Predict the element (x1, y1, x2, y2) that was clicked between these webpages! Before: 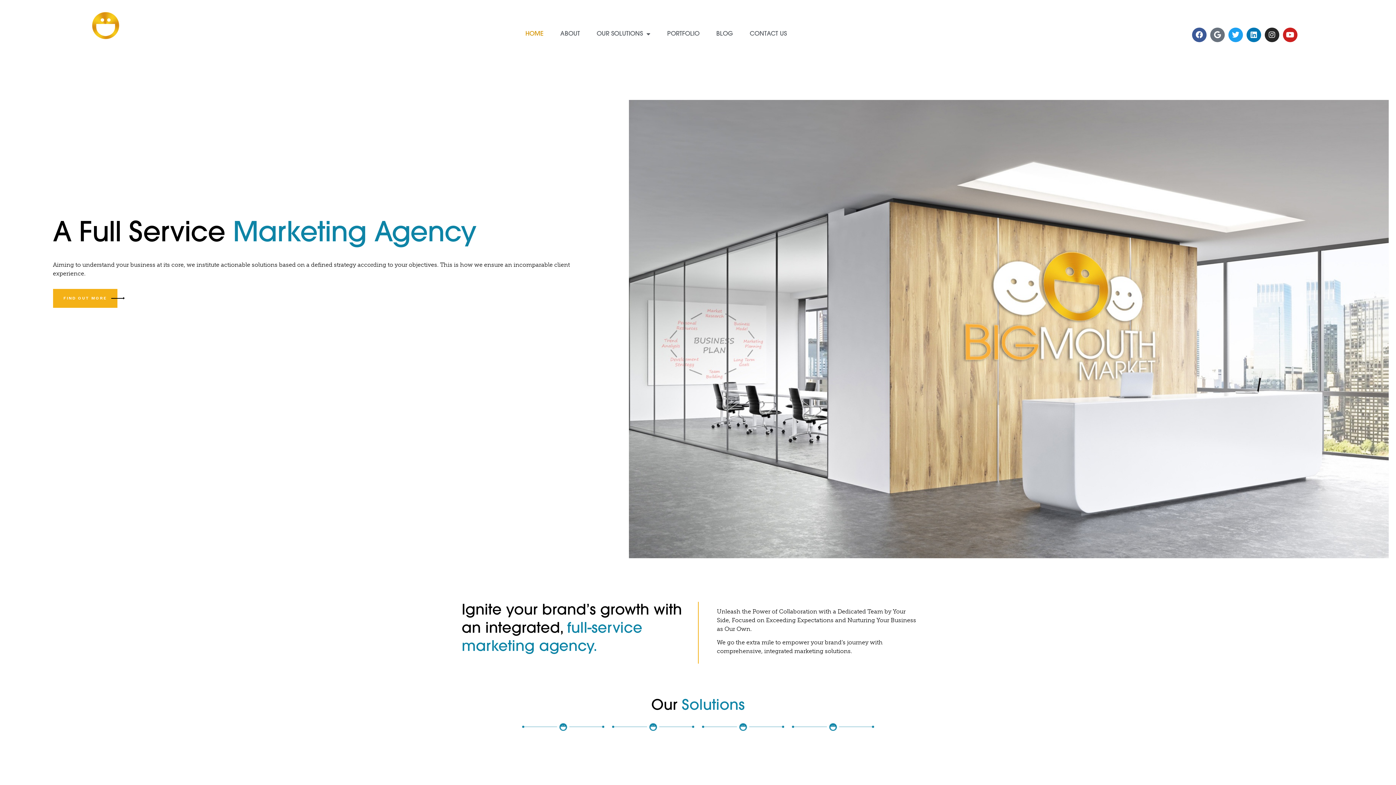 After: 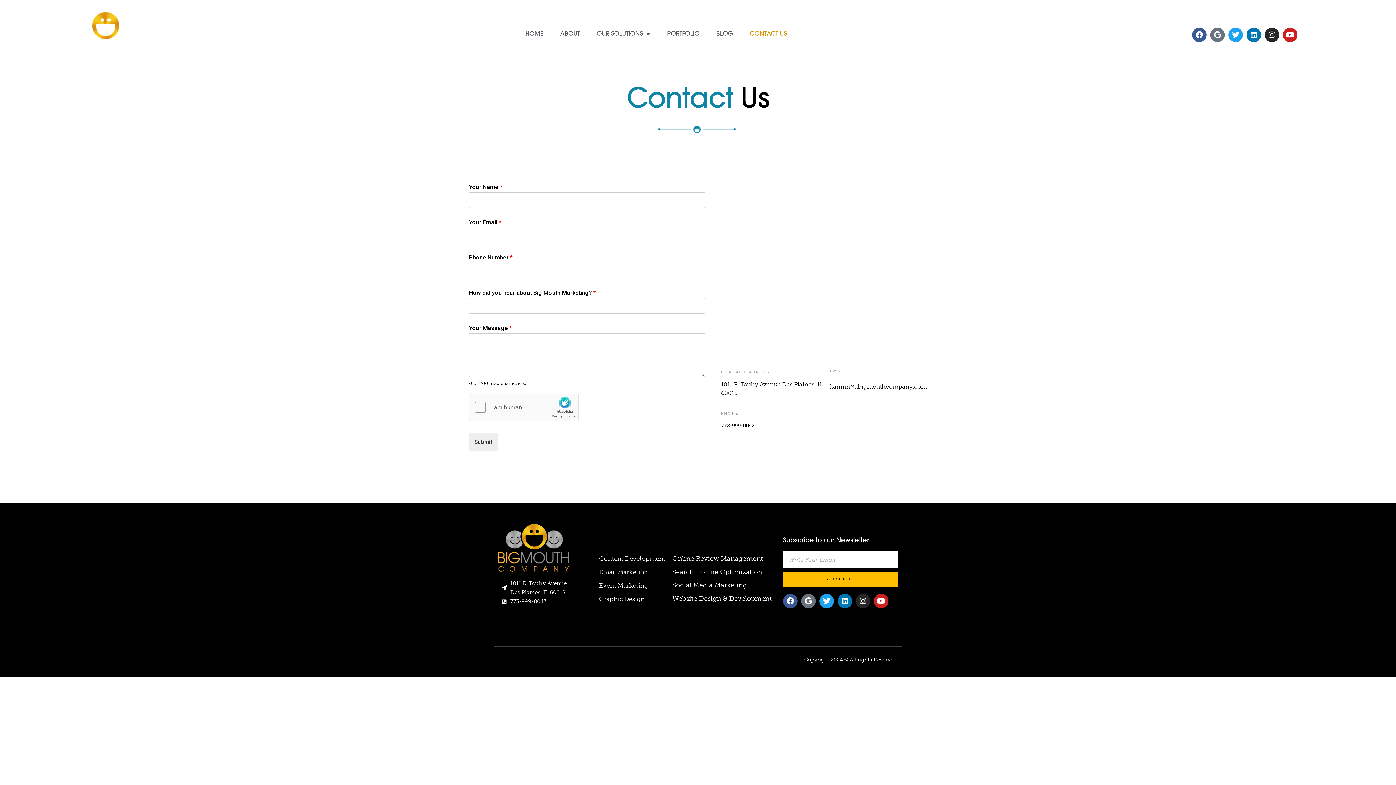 Action: label: CONTACT US bbox: (742, 23, 794, 44)